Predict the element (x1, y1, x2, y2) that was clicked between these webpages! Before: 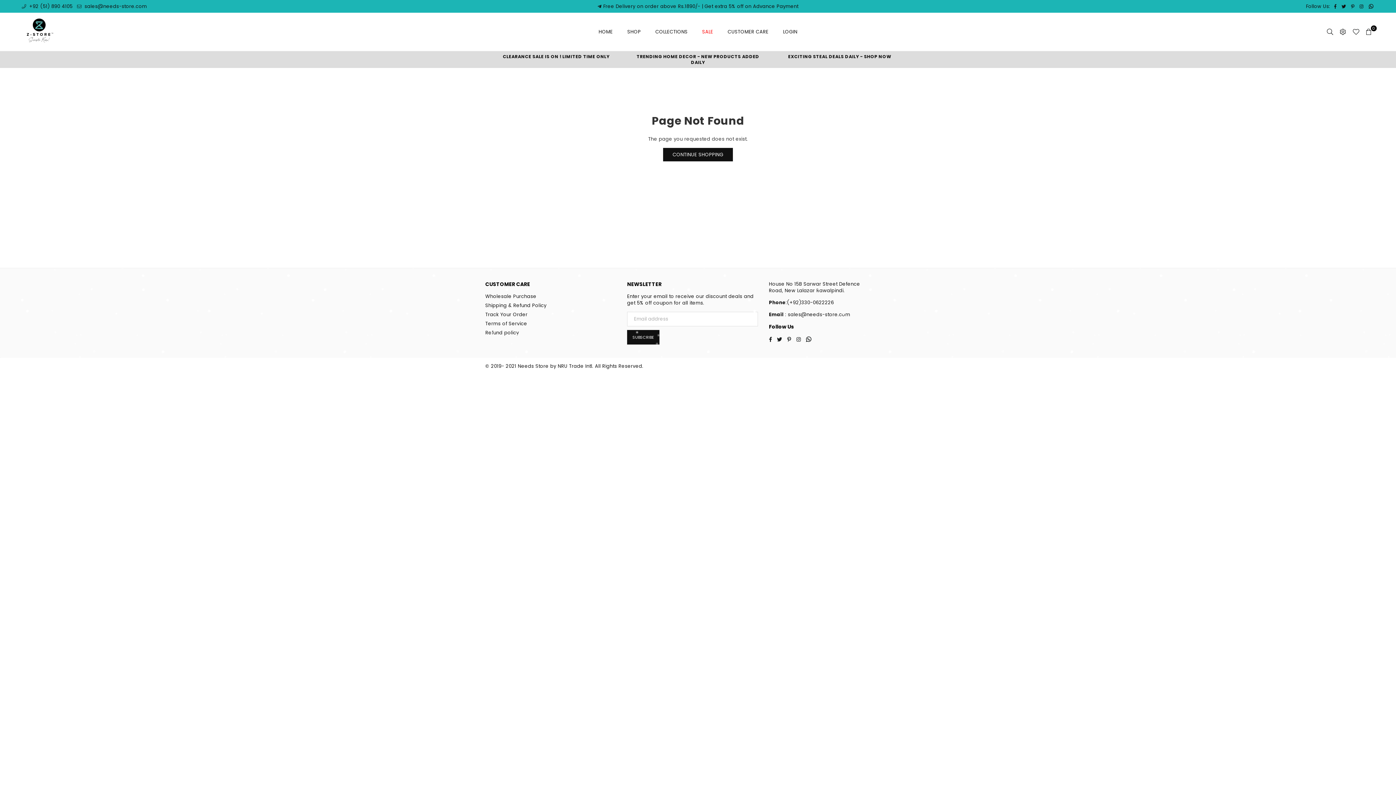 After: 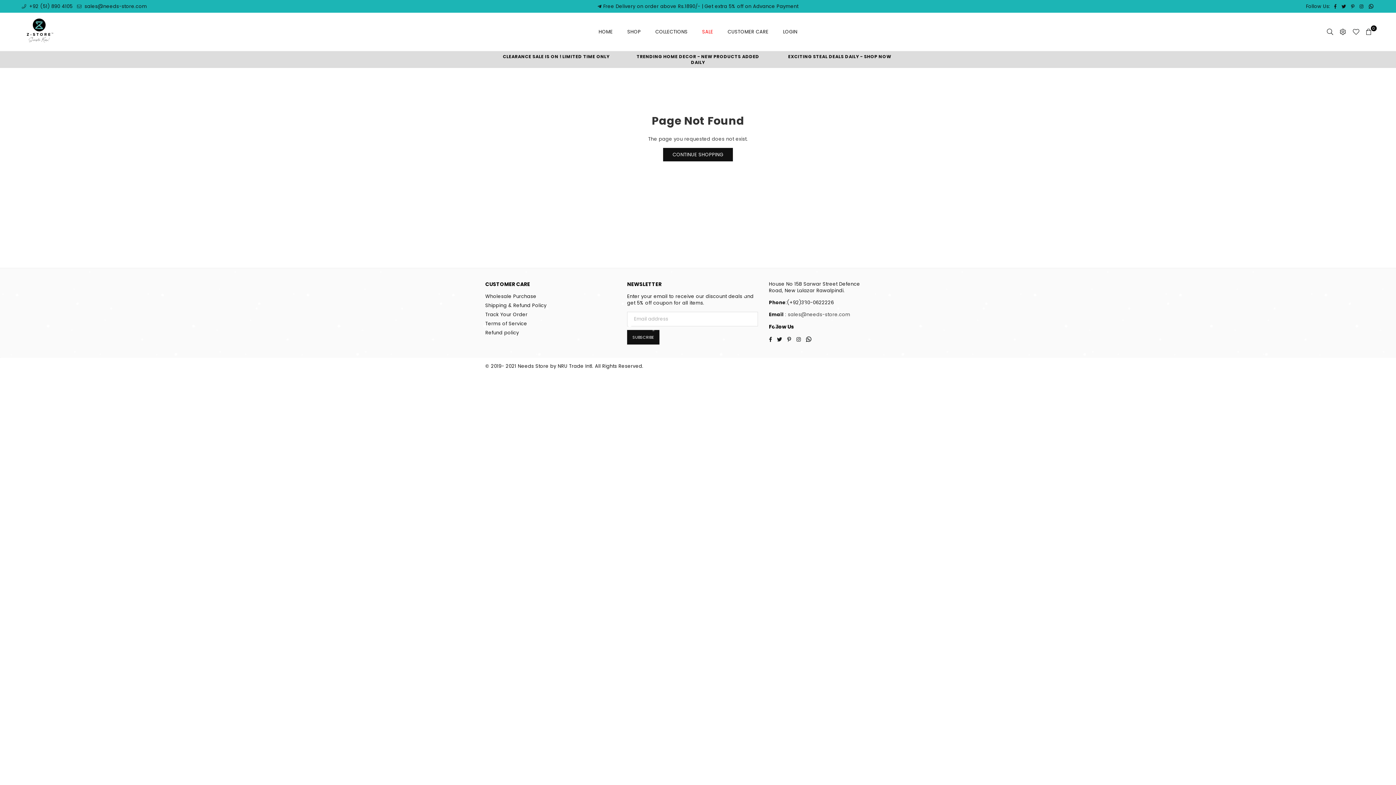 Action: bbox: (783, 311, 850, 318) label:  : sales@needs-store.com